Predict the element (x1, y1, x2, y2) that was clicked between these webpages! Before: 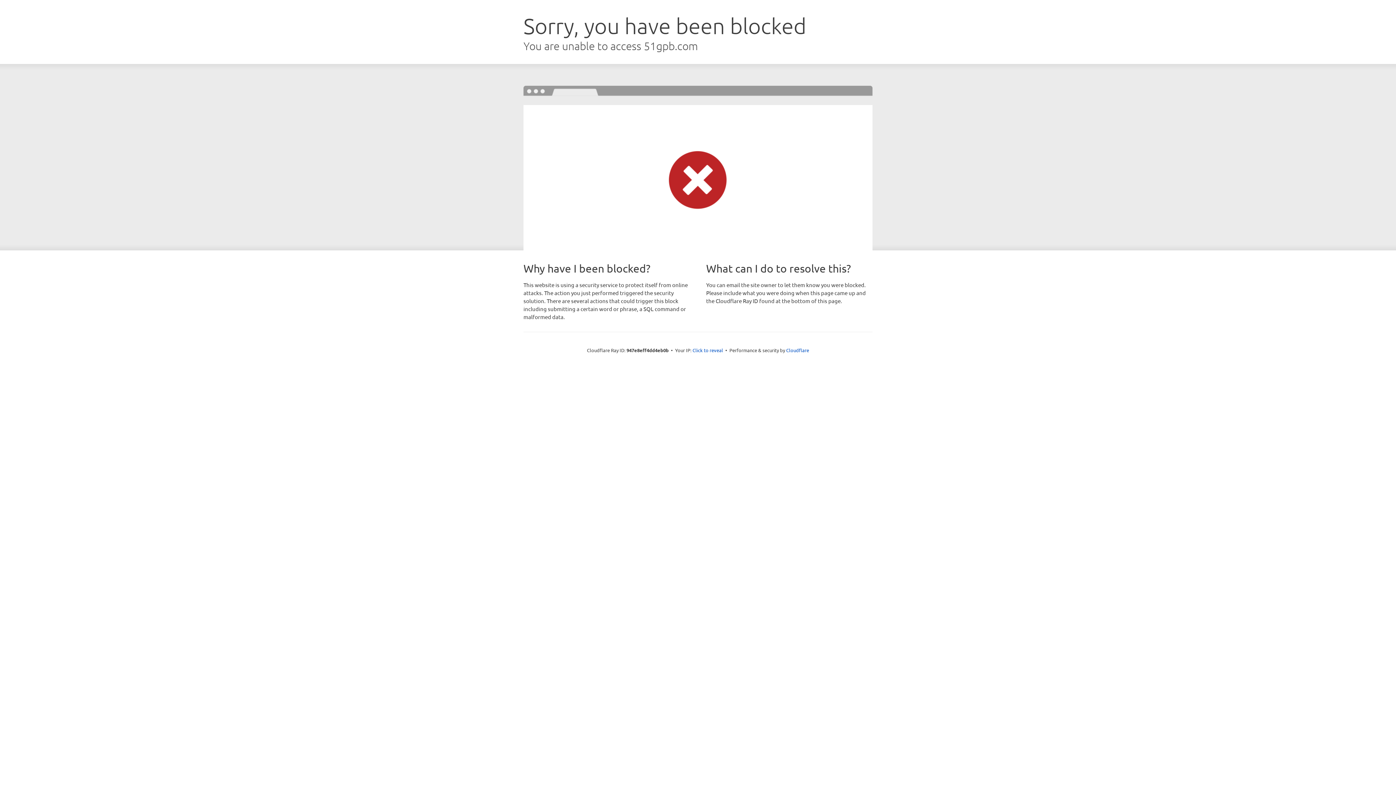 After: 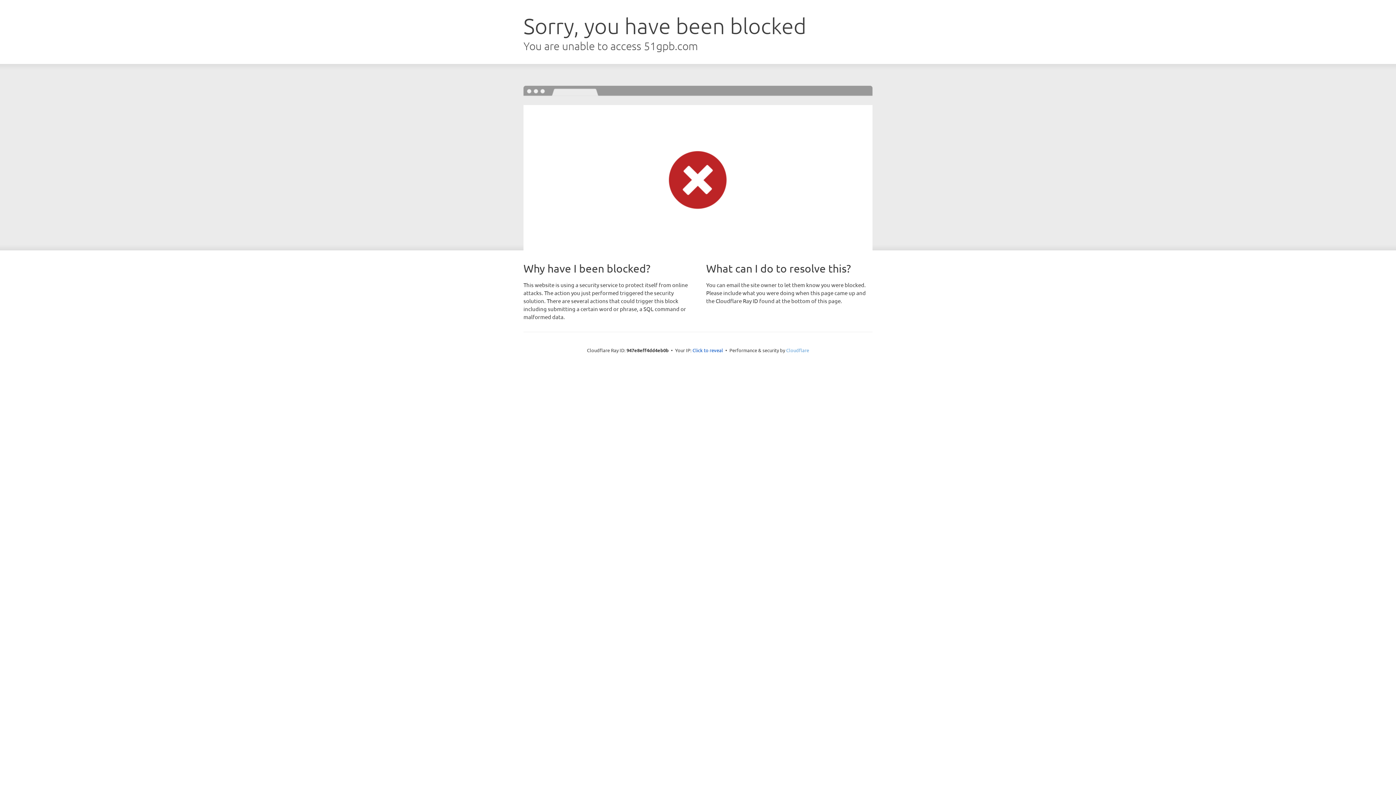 Action: label: Cloudflare bbox: (786, 347, 809, 353)